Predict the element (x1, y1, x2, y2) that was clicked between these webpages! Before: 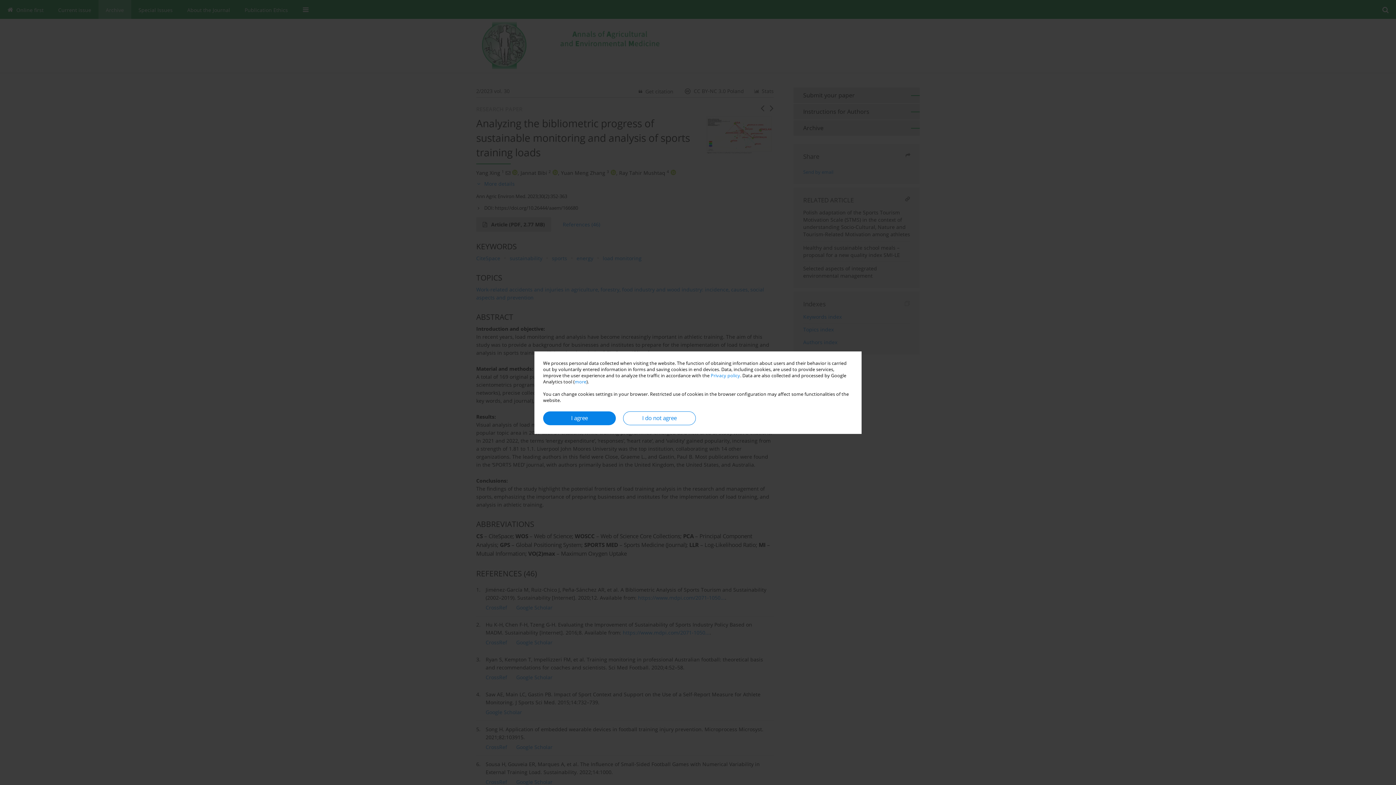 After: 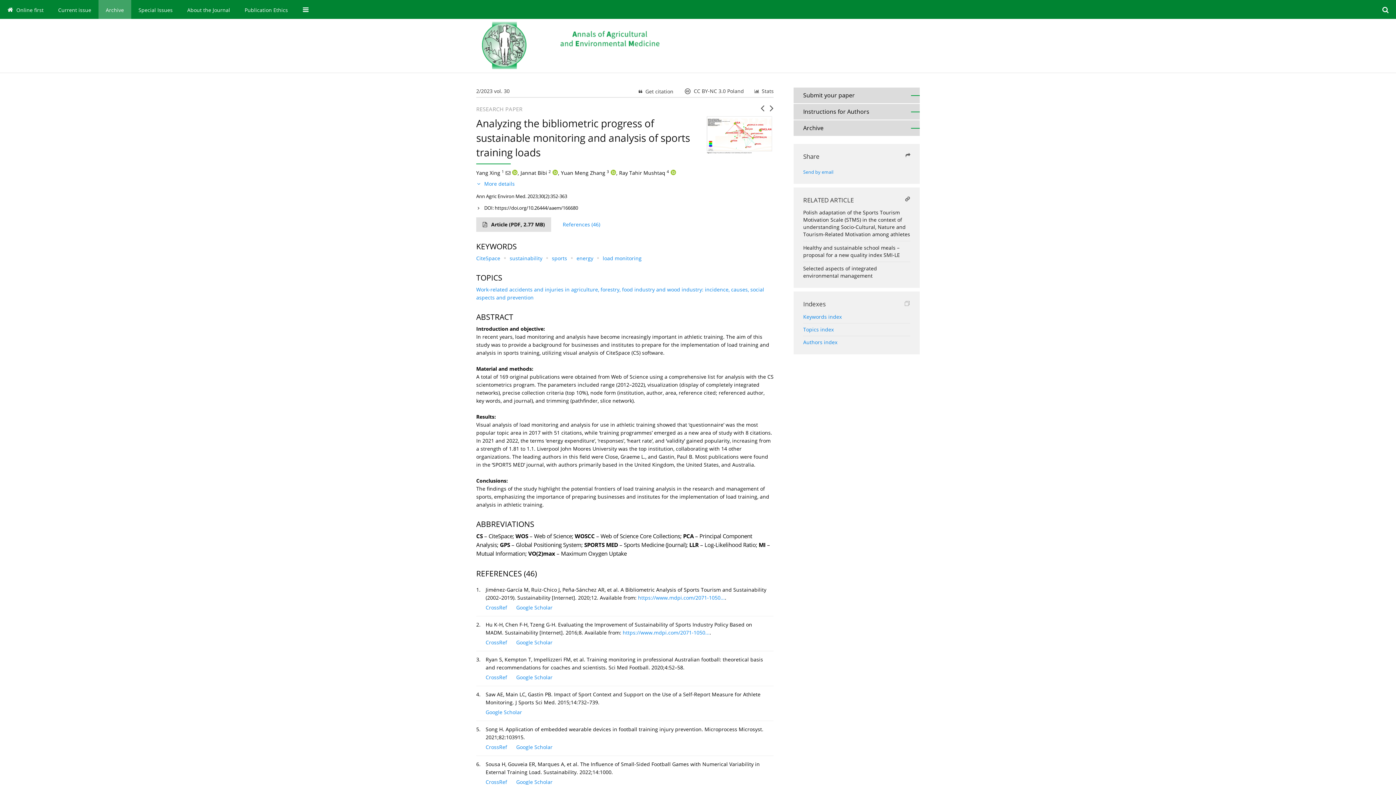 Action: label: I do not agree bbox: (623, 411, 696, 425)